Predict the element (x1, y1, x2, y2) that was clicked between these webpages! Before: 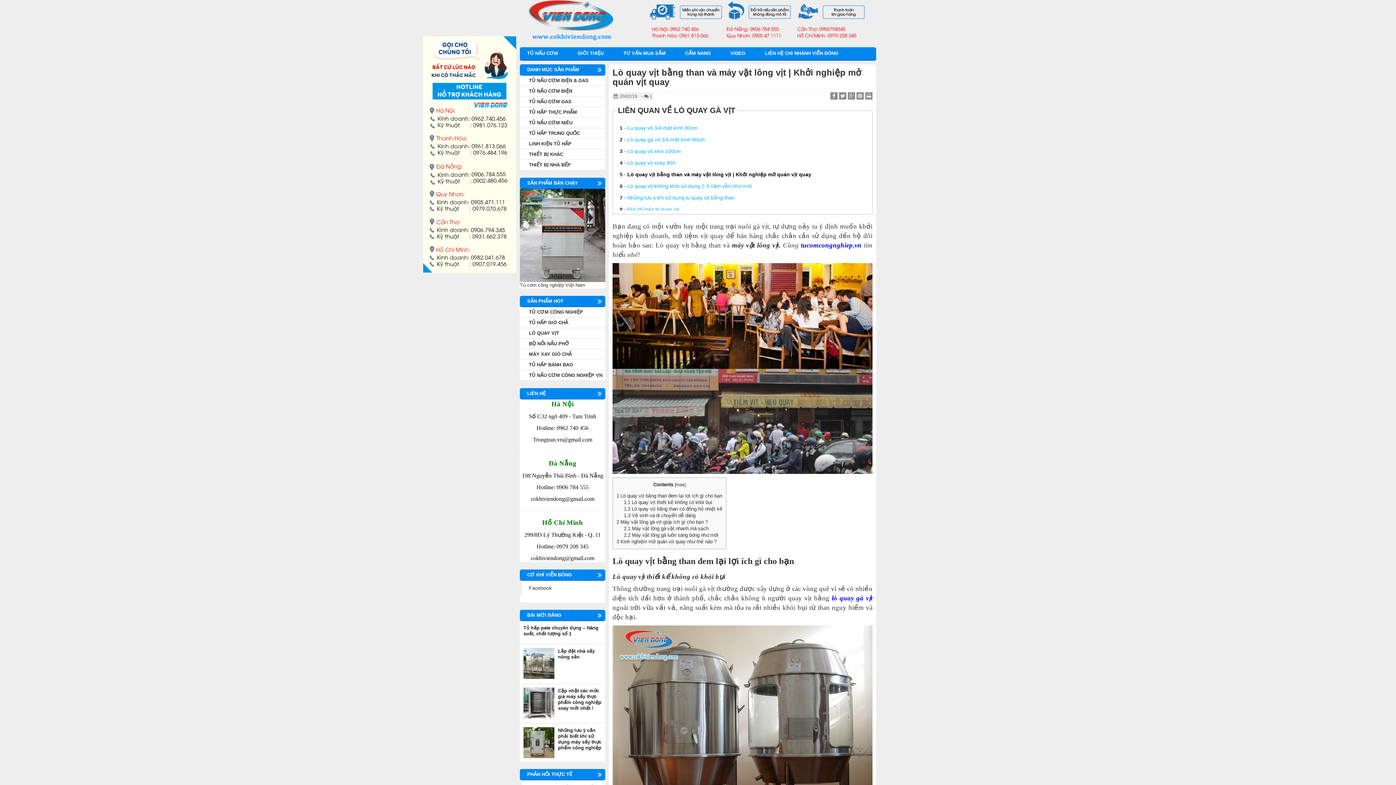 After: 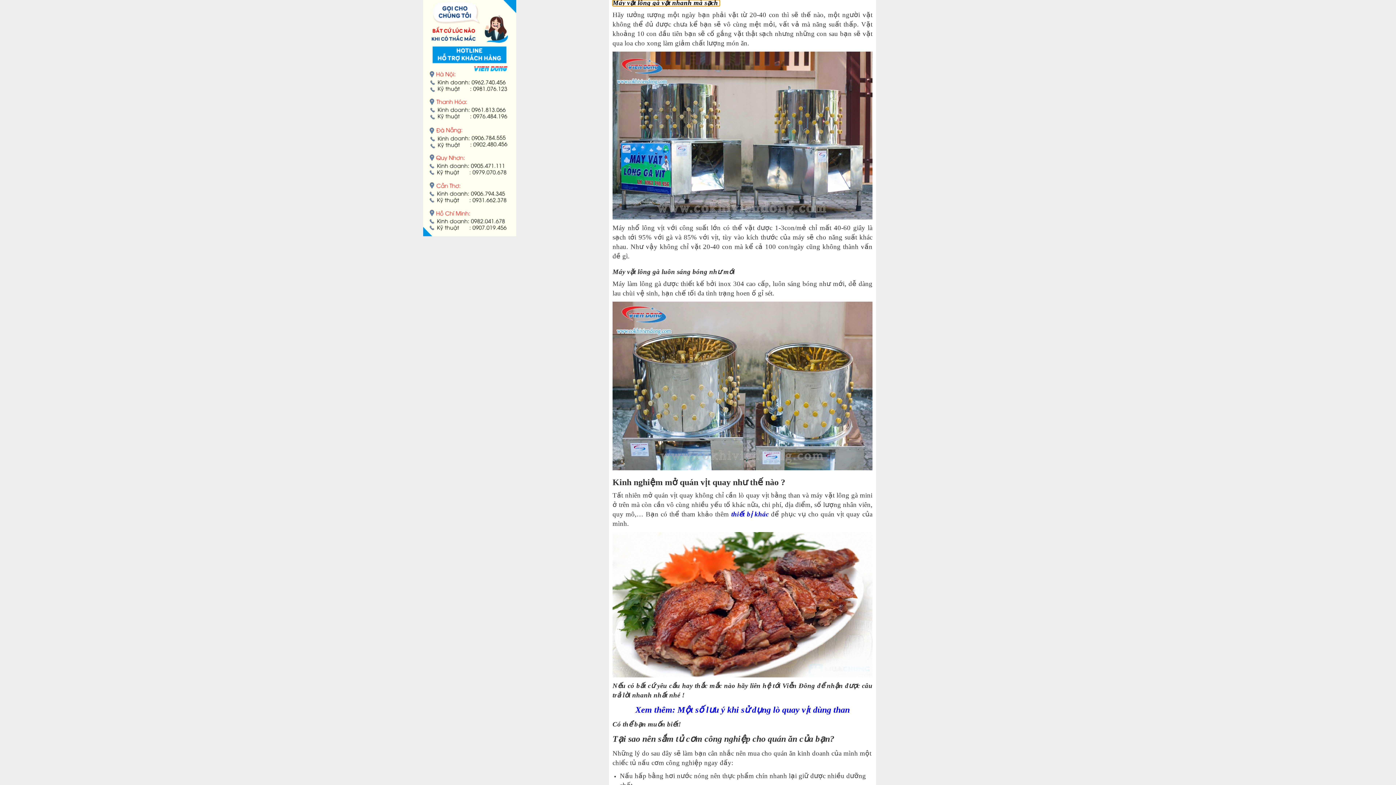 Action: label: 2.1 Máy vặt lông gà vặt nhanh mà sạch  bbox: (623, 526, 710, 531)